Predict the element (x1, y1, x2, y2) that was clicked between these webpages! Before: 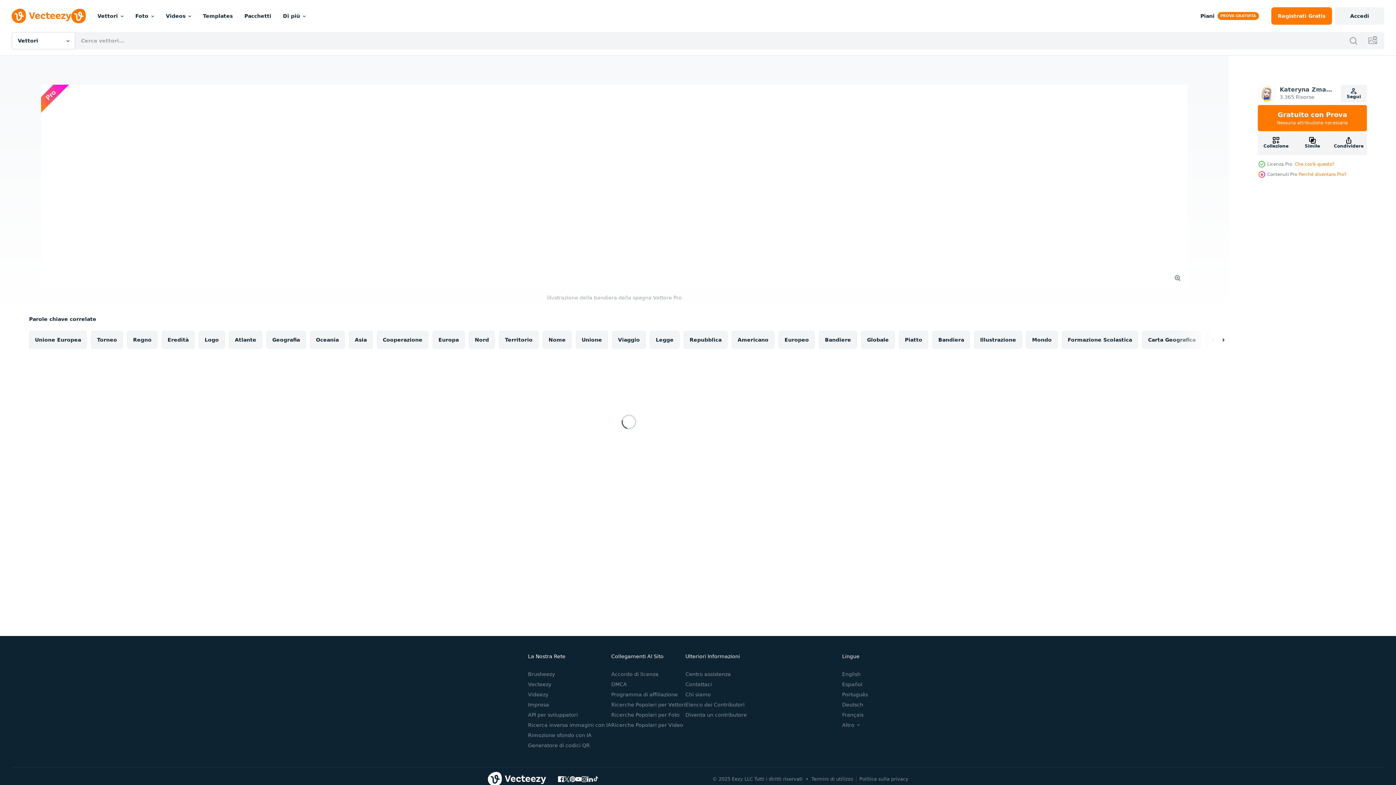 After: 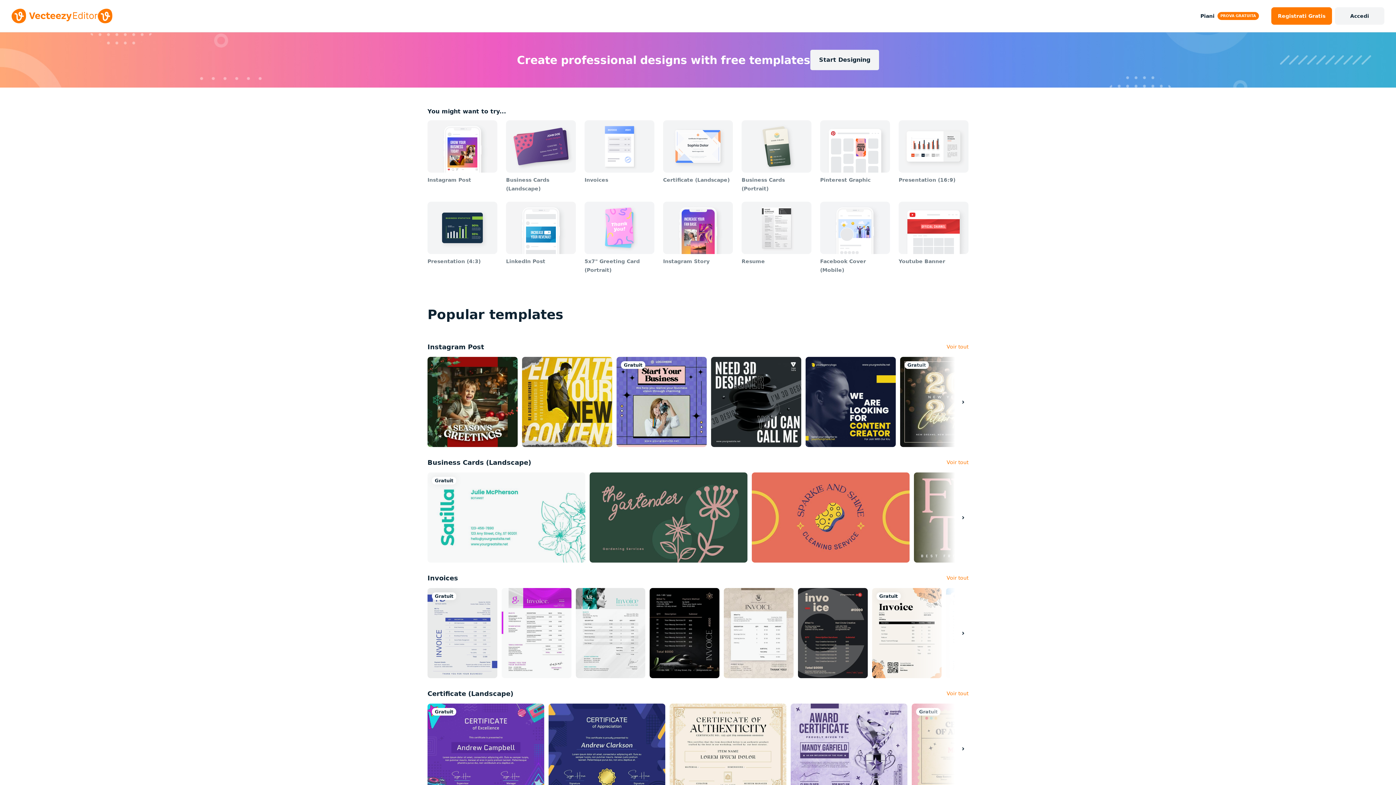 Action: label: Templates bbox: (197, 0, 238, 32)